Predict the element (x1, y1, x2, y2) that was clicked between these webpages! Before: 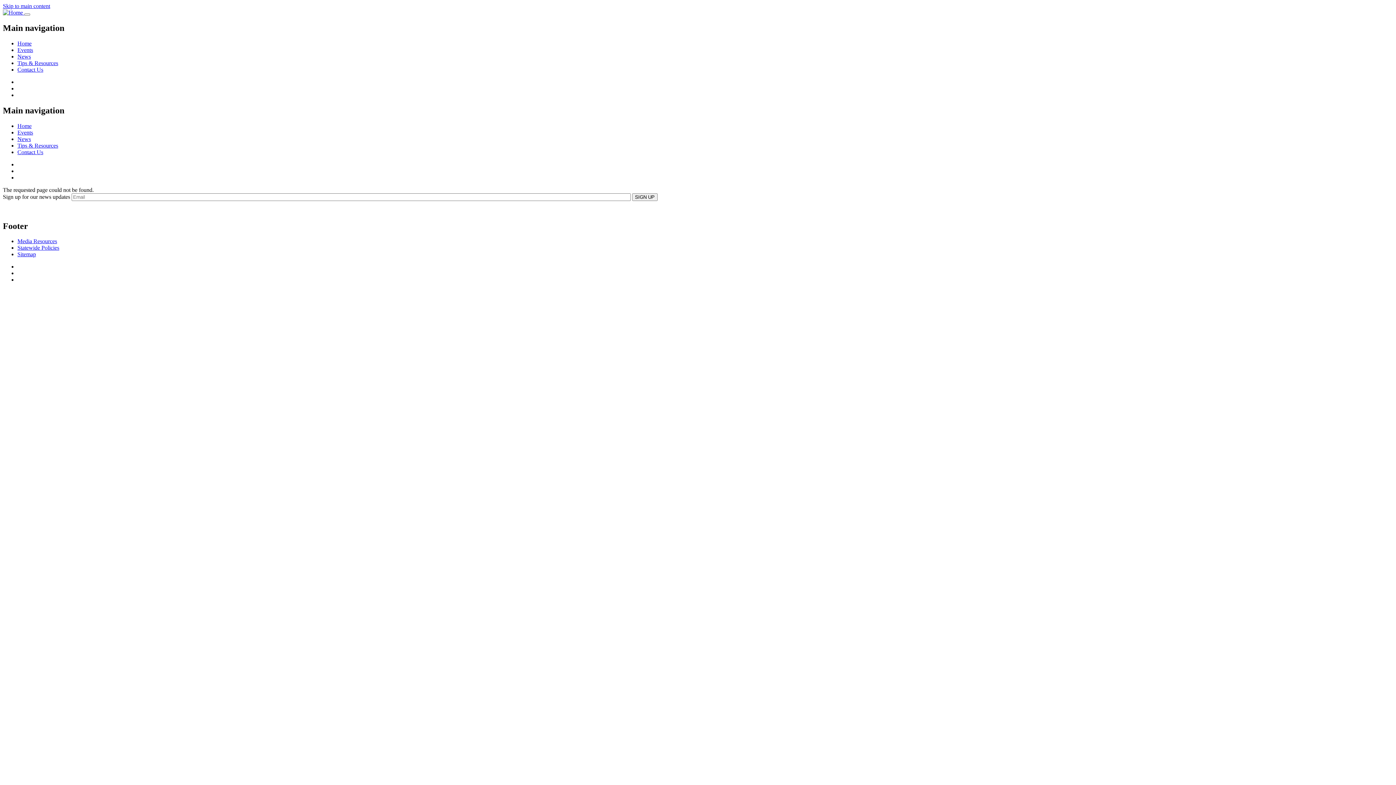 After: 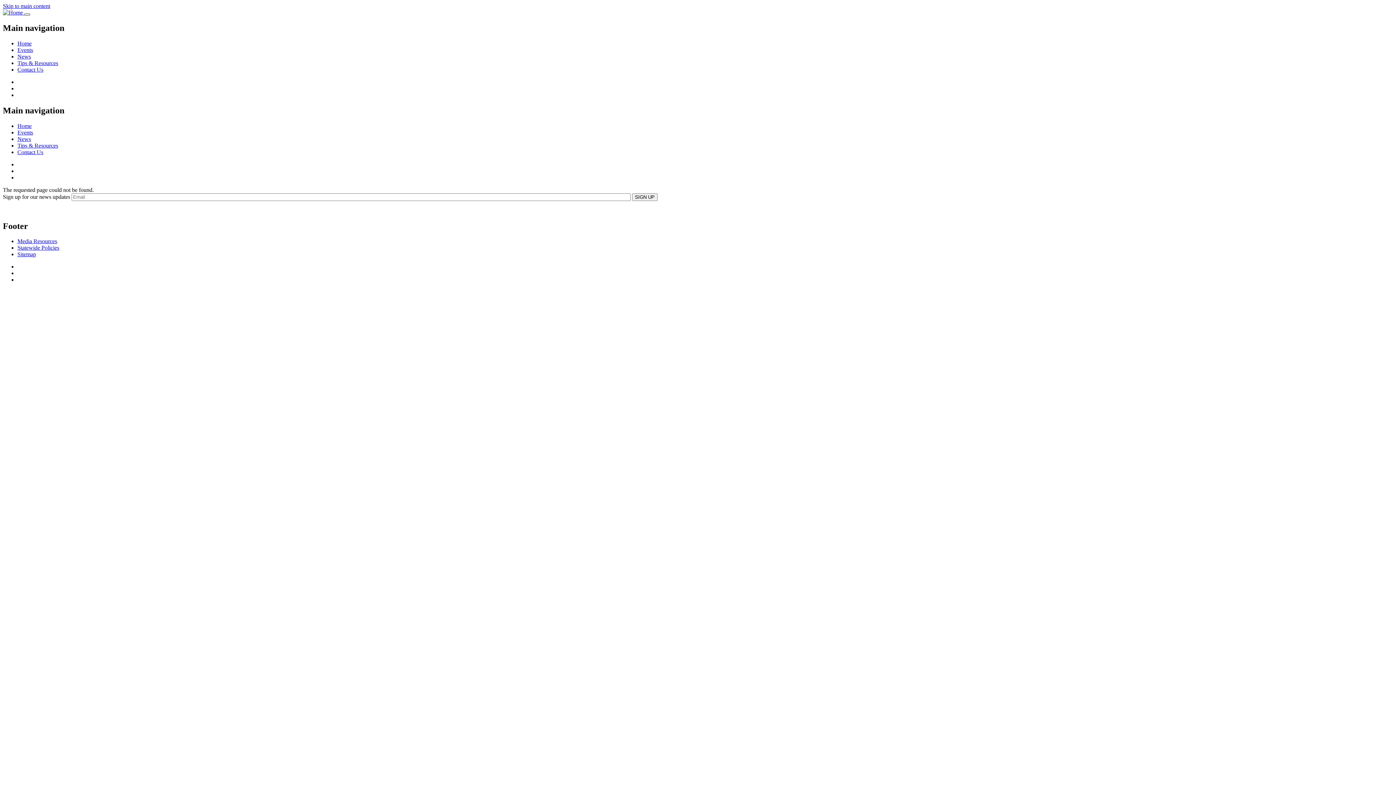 Action: bbox: (24, 13, 30, 15) label: Toggle navigation